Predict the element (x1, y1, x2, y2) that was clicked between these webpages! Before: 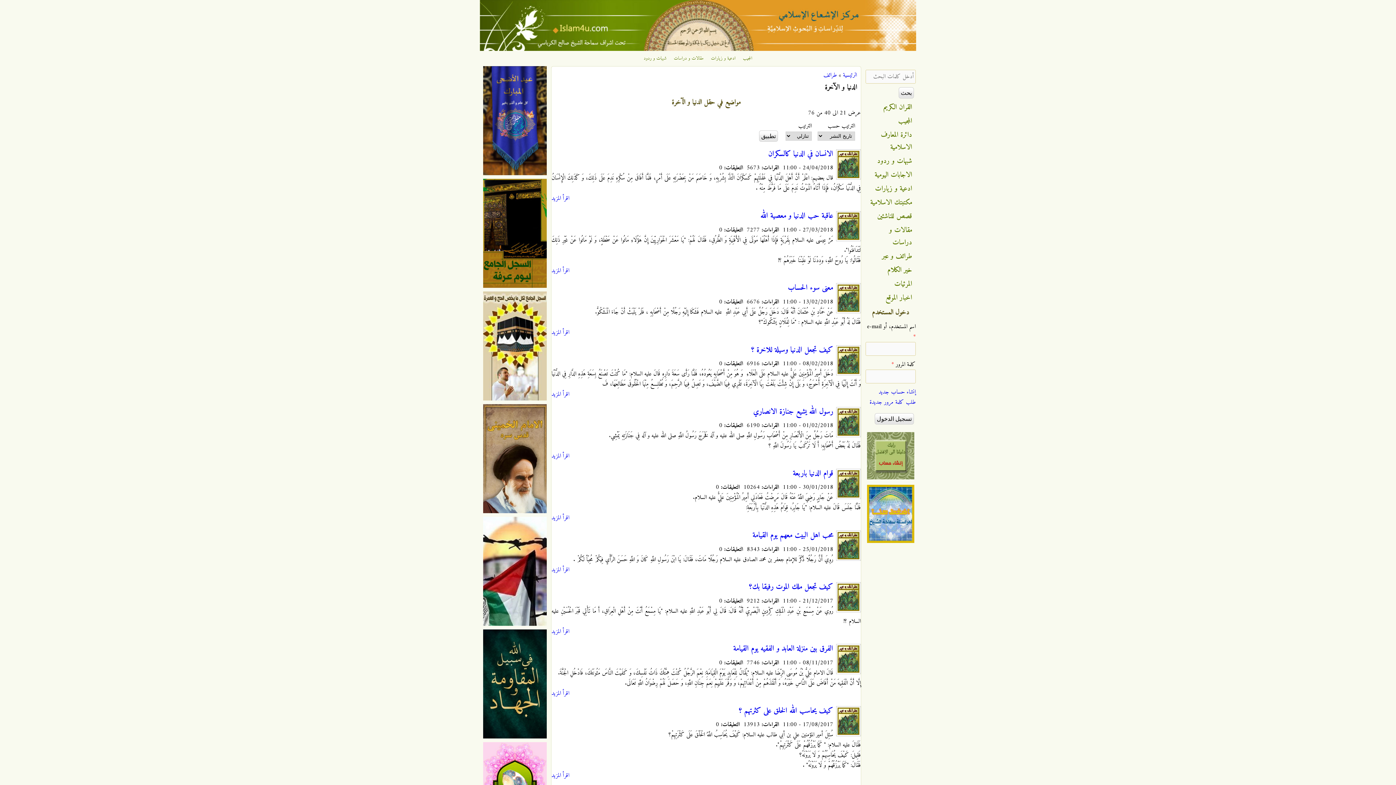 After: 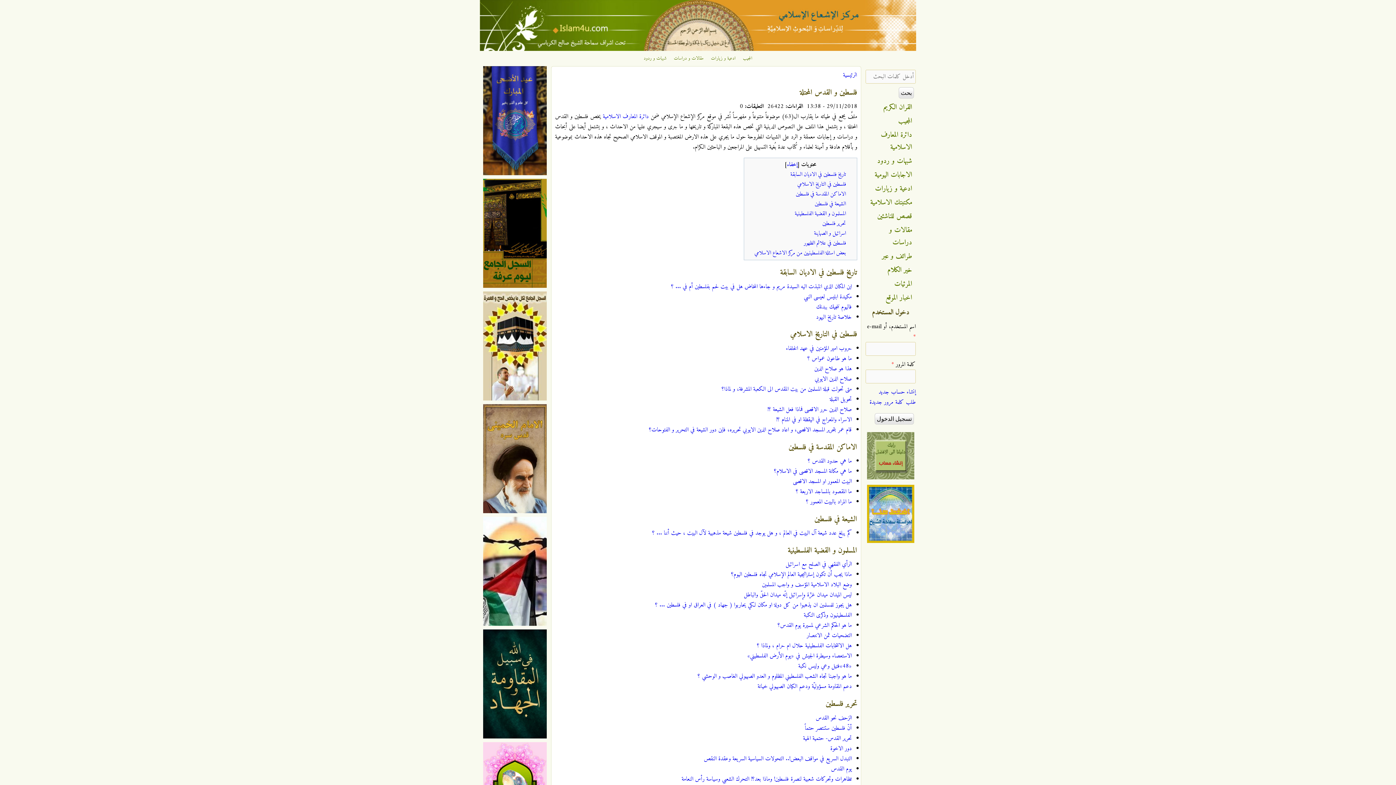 Action: bbox: (483, 619, 546, 629)